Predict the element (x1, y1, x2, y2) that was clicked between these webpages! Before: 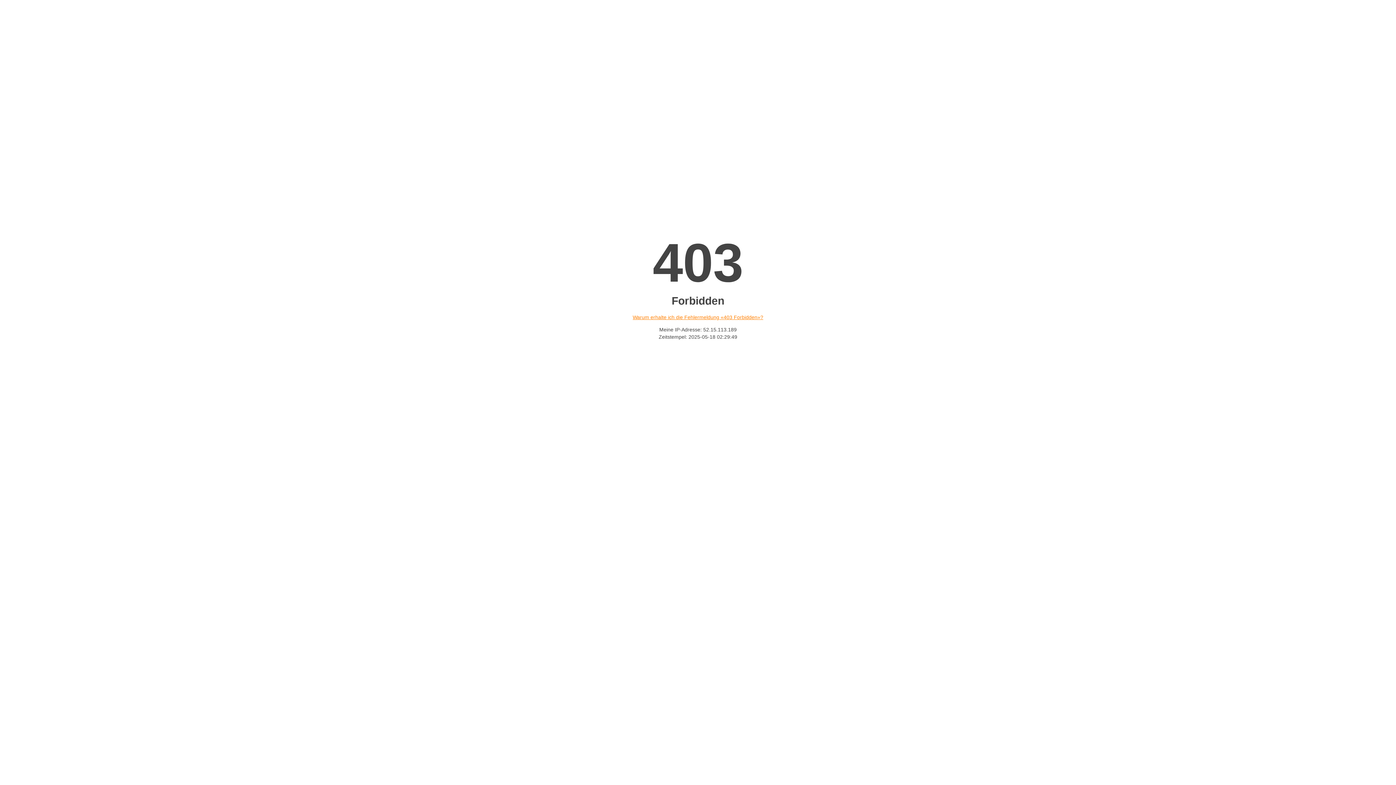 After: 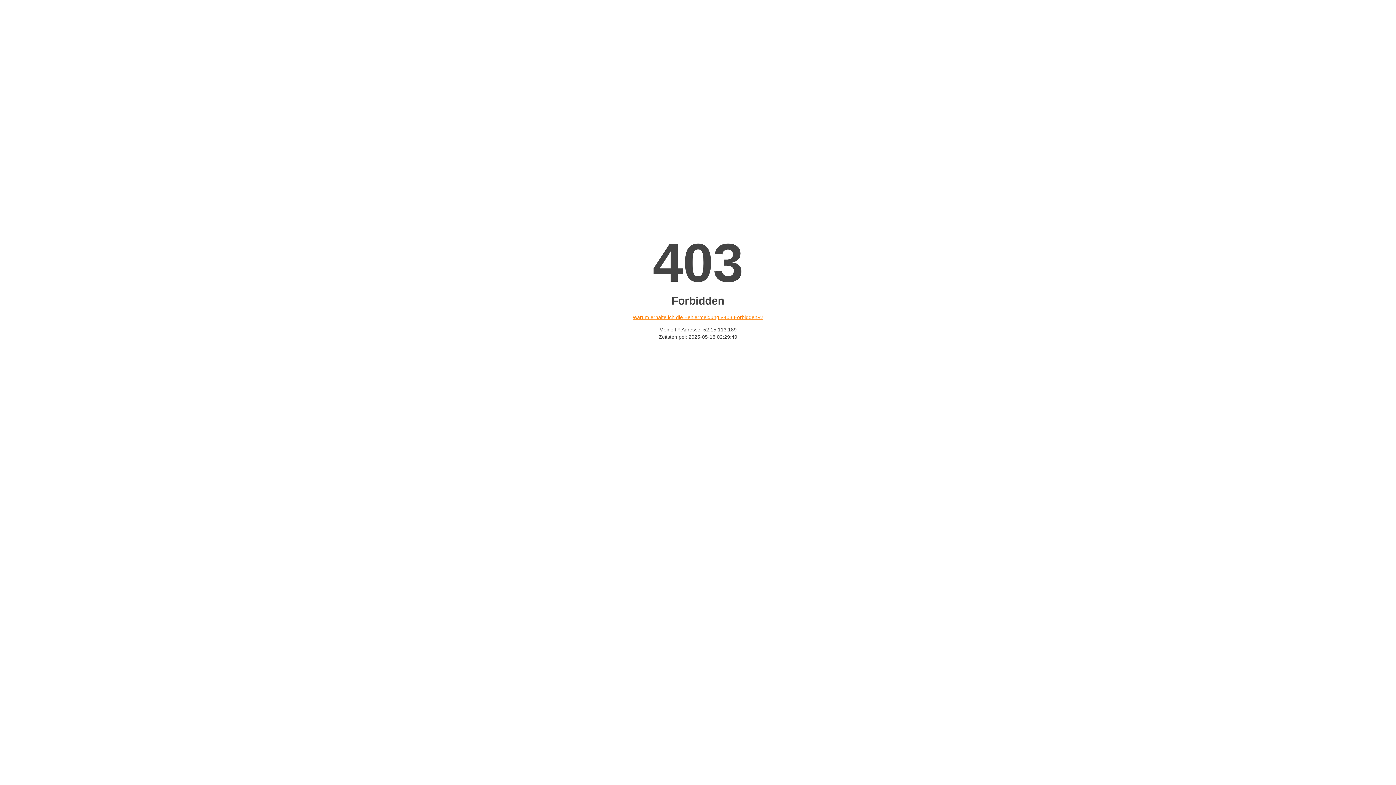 Action: bbox: (632, 314, 763, 320) label: Warum erhalte ich die Fehlermeldung «403 Forbidden»?